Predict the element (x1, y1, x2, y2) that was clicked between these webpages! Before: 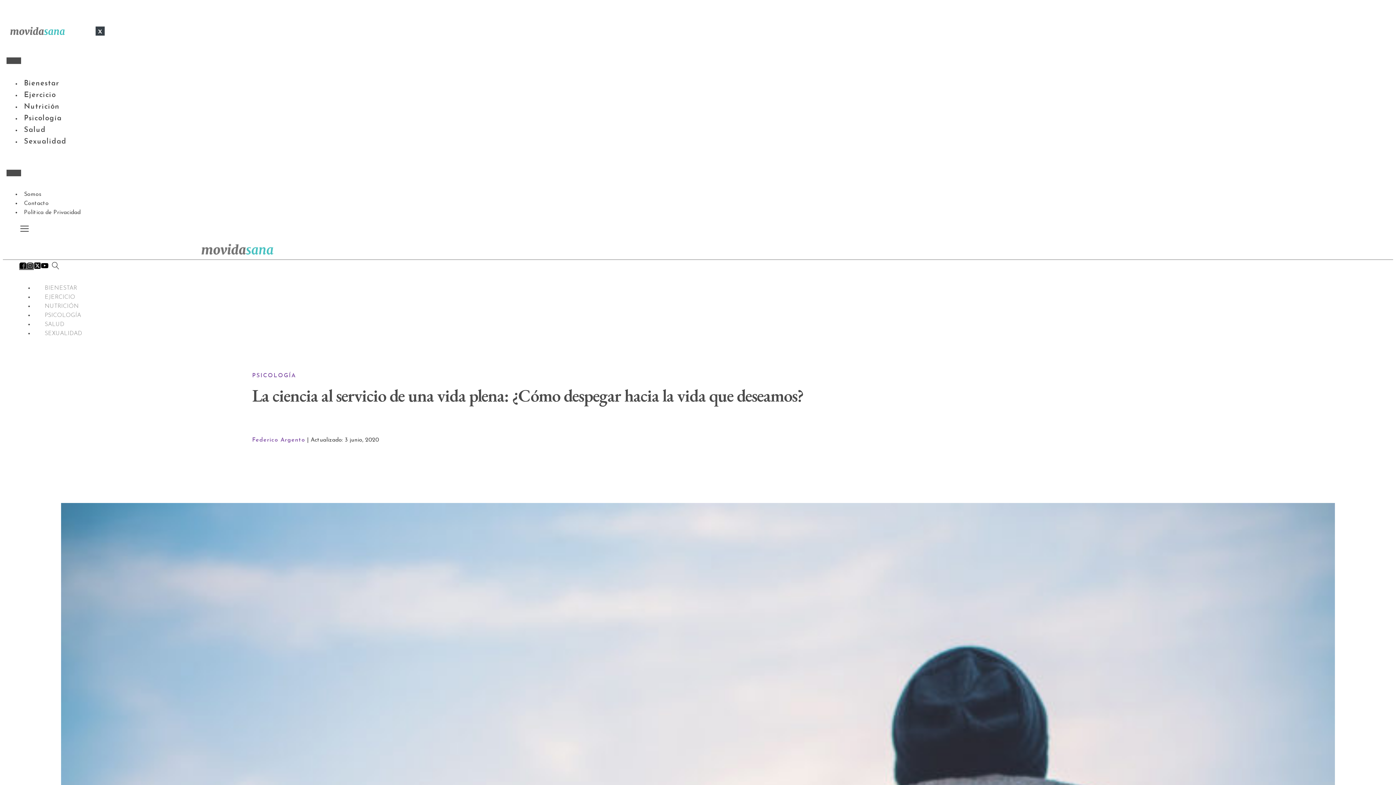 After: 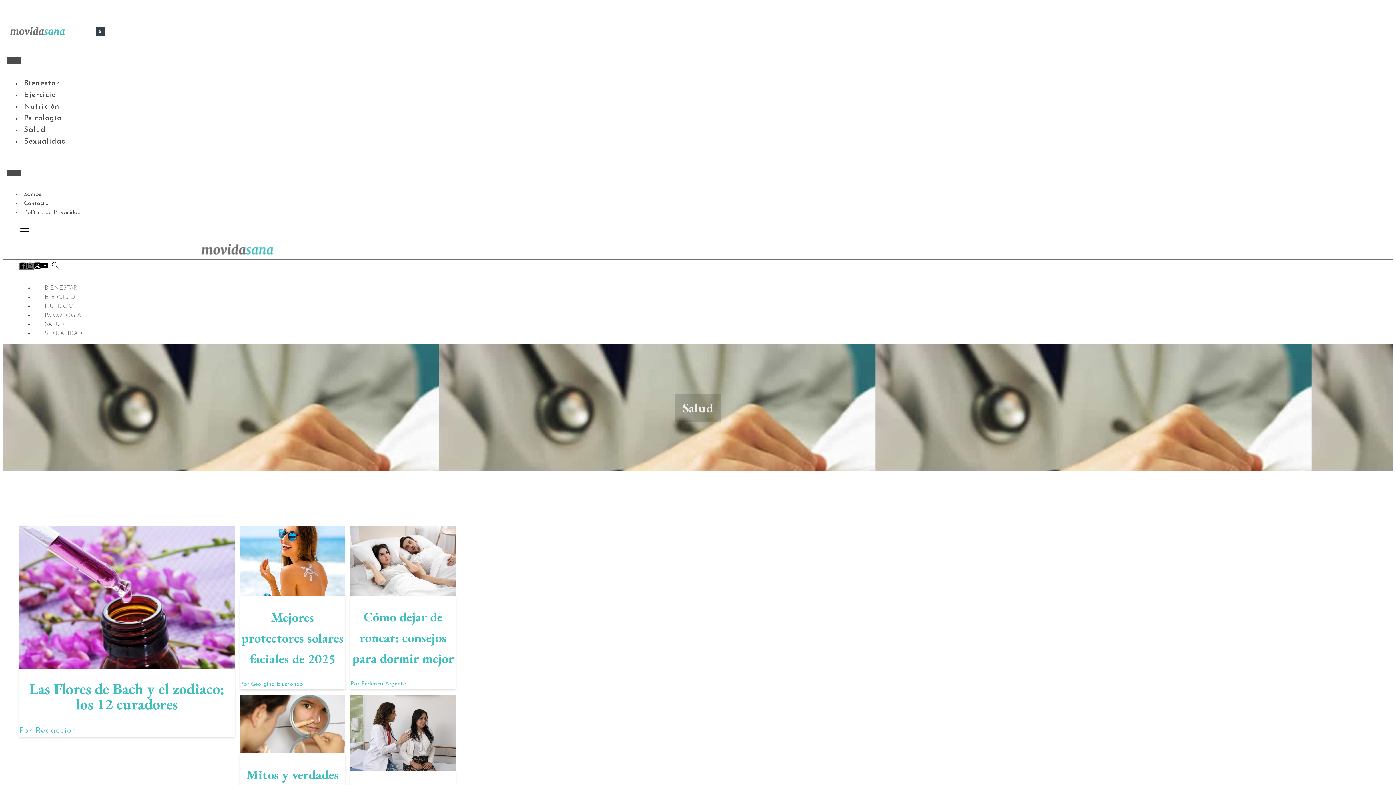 Action: bbox: (33, 316, 75, 333) label: SALUD